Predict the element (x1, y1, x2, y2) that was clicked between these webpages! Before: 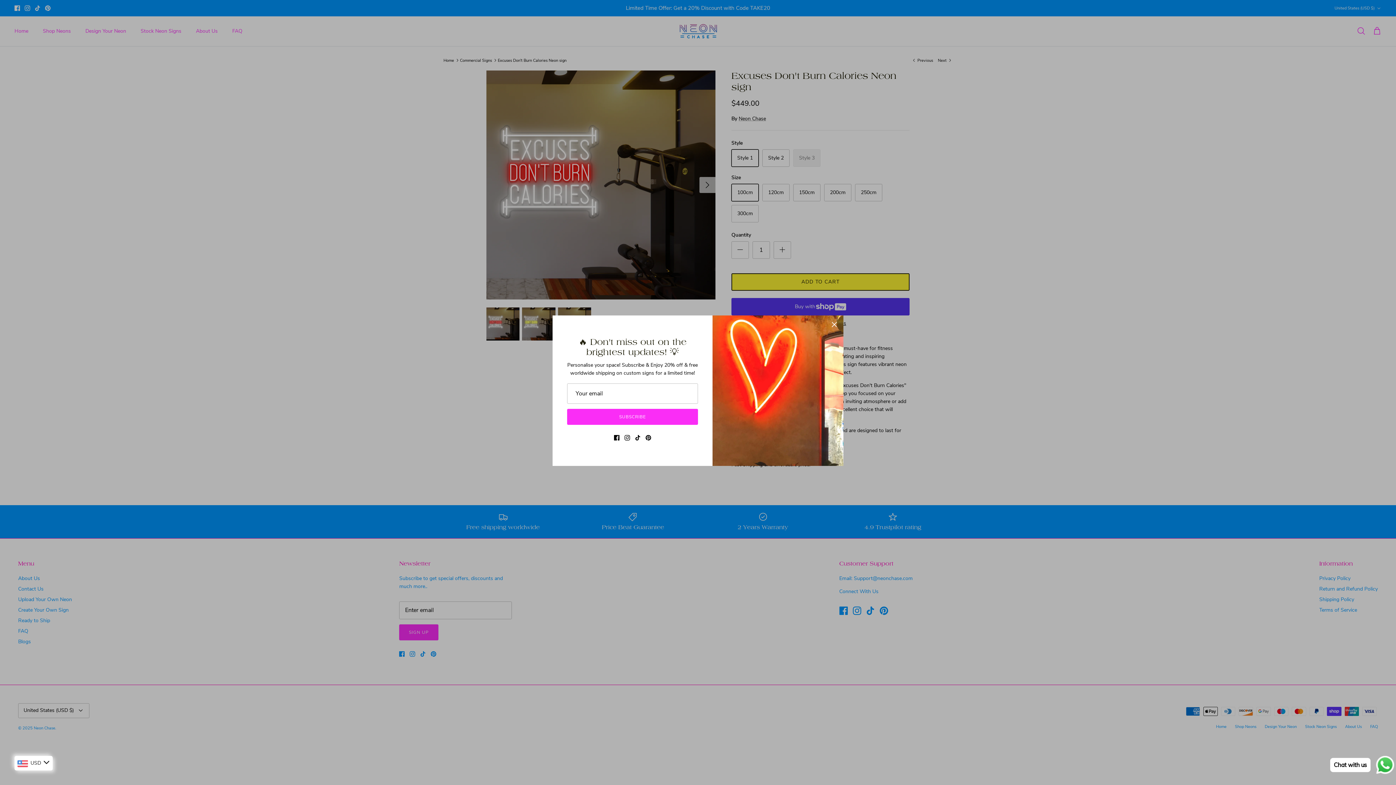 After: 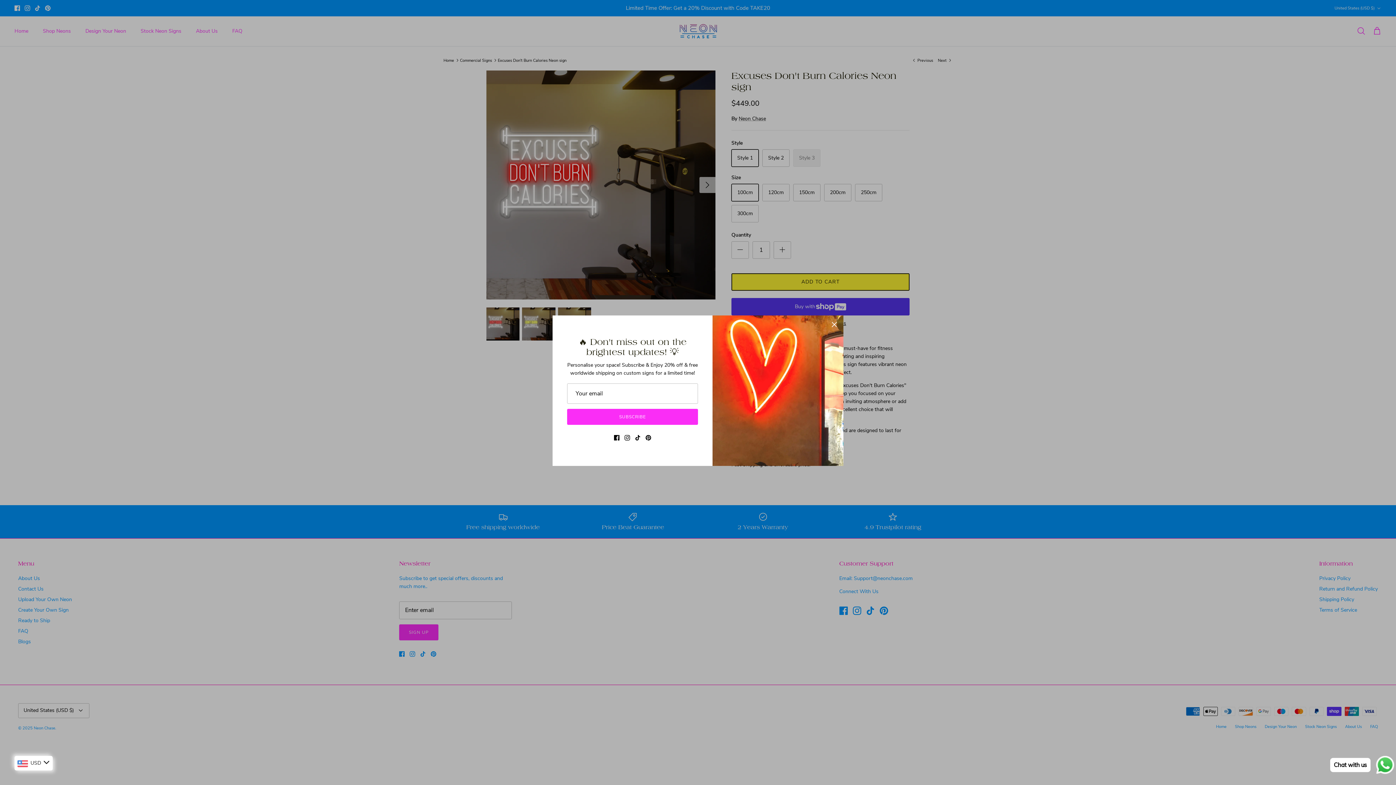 Action: bbox: (624, 435, 630, 440) label: Instagram